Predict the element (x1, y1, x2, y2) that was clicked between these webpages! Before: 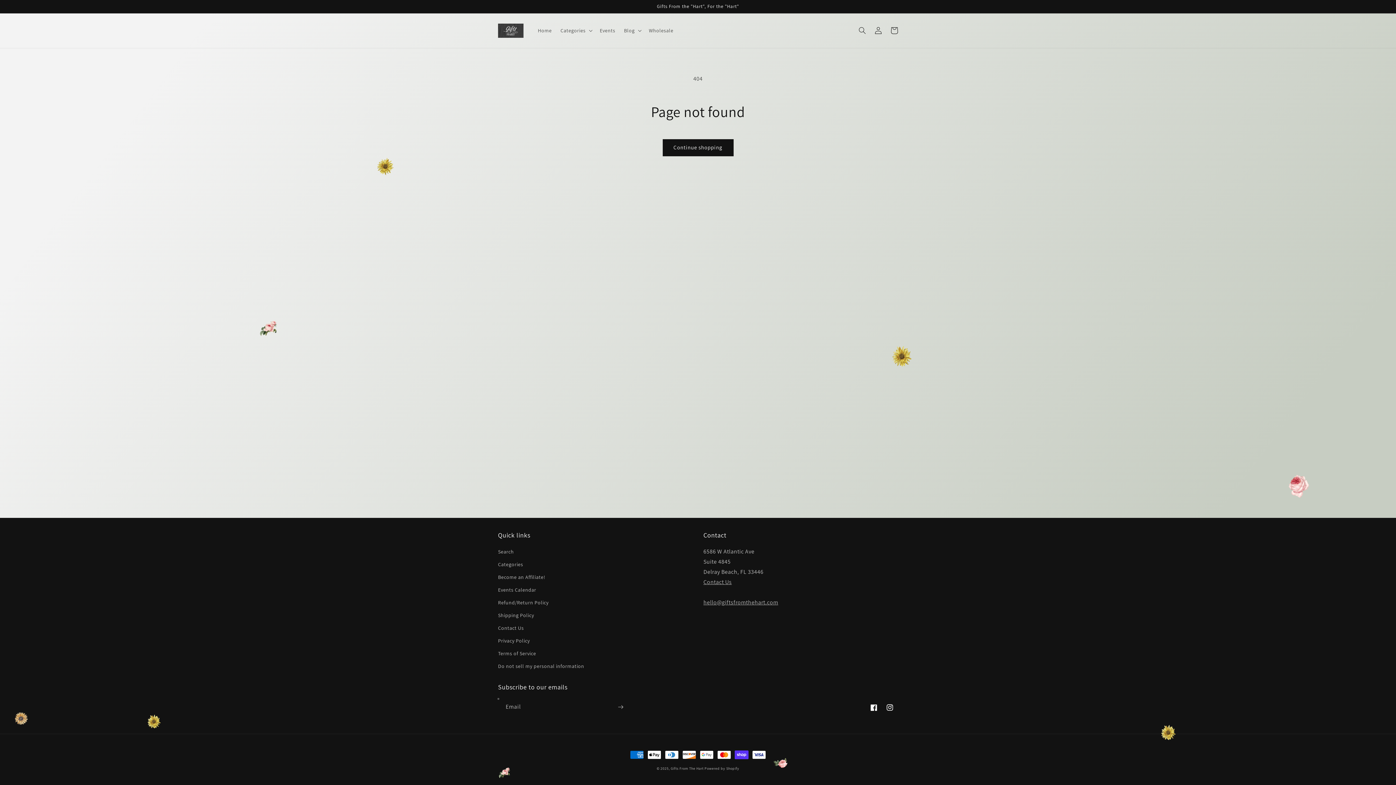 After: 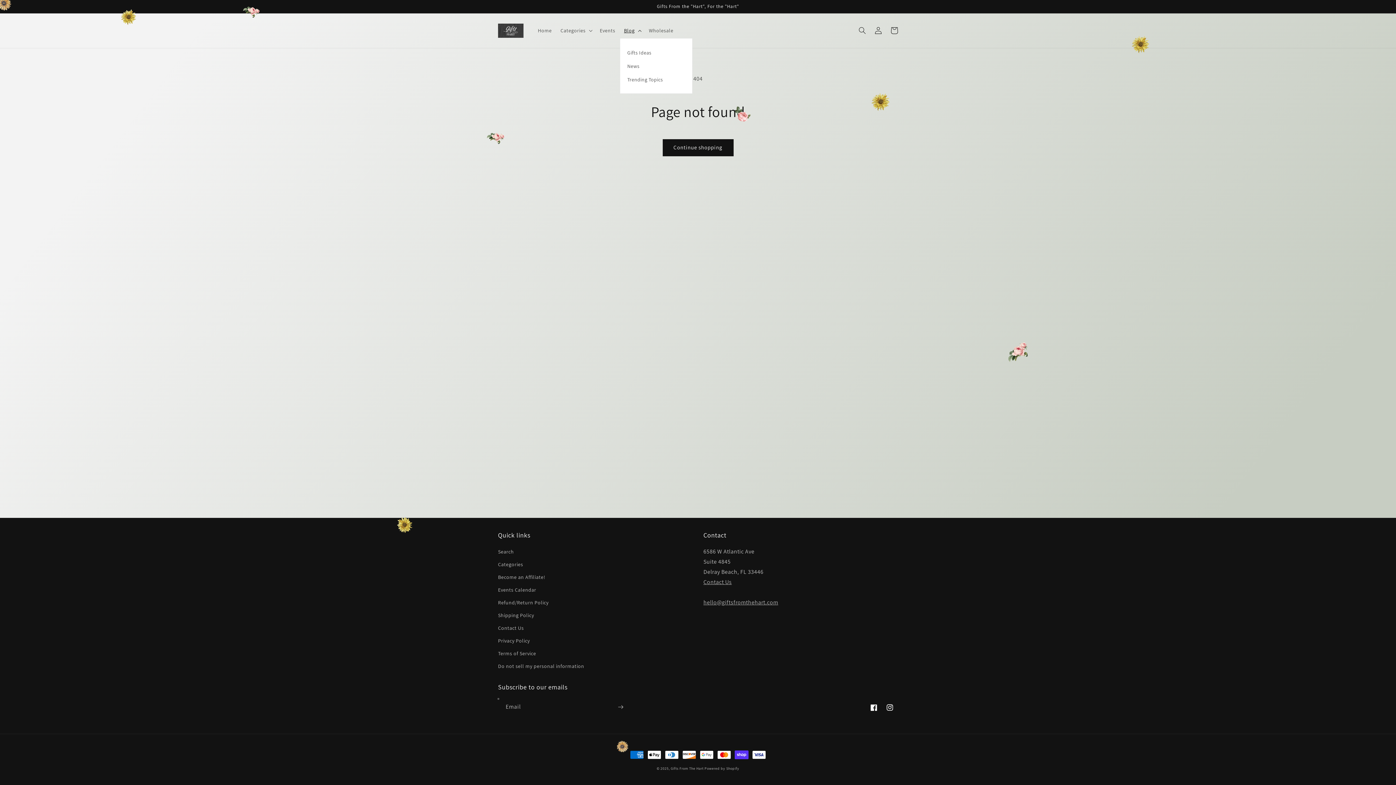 Action: bbox: (619, 23, 644, 38) label: Blog